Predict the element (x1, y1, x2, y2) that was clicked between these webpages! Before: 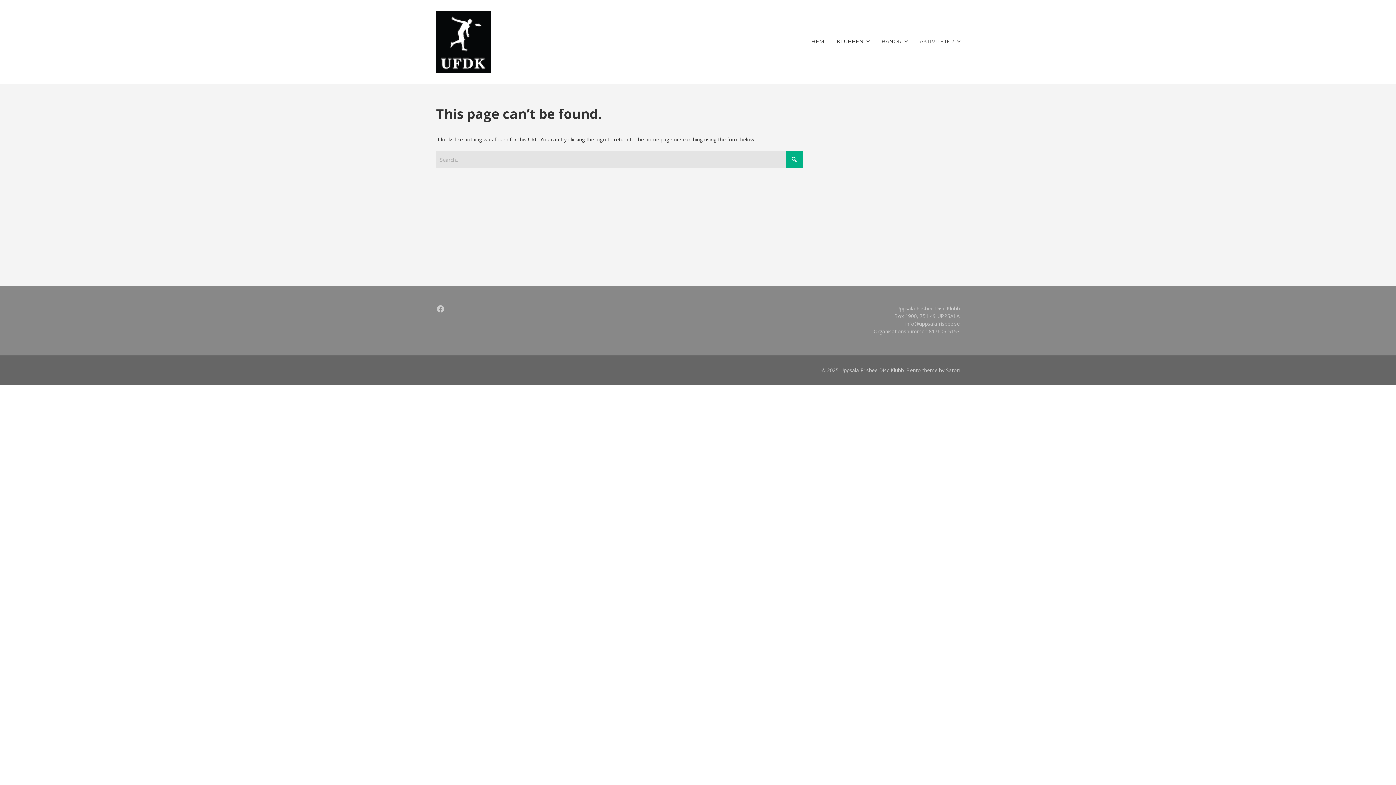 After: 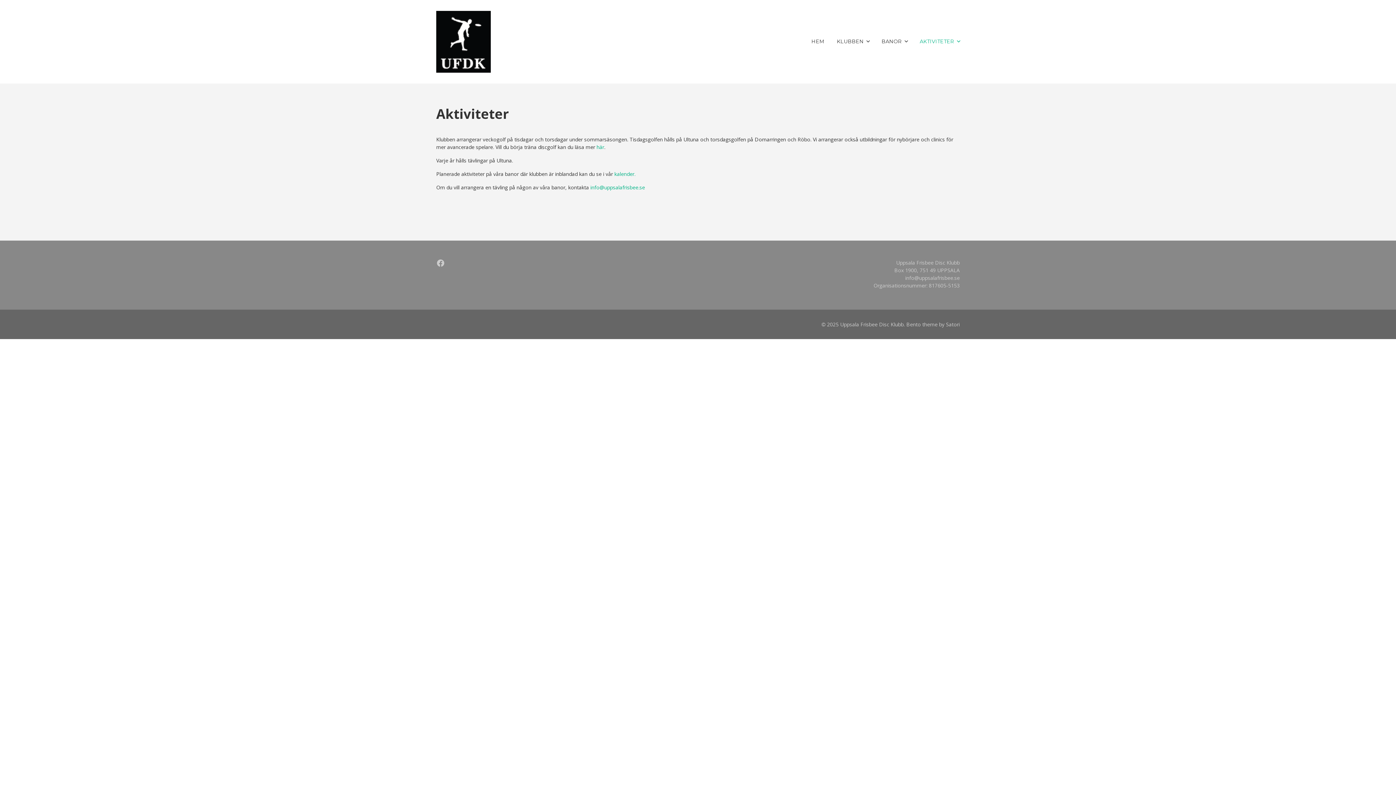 Action: bbox: (920, 32, 960, 50) label: AKTIVITETER